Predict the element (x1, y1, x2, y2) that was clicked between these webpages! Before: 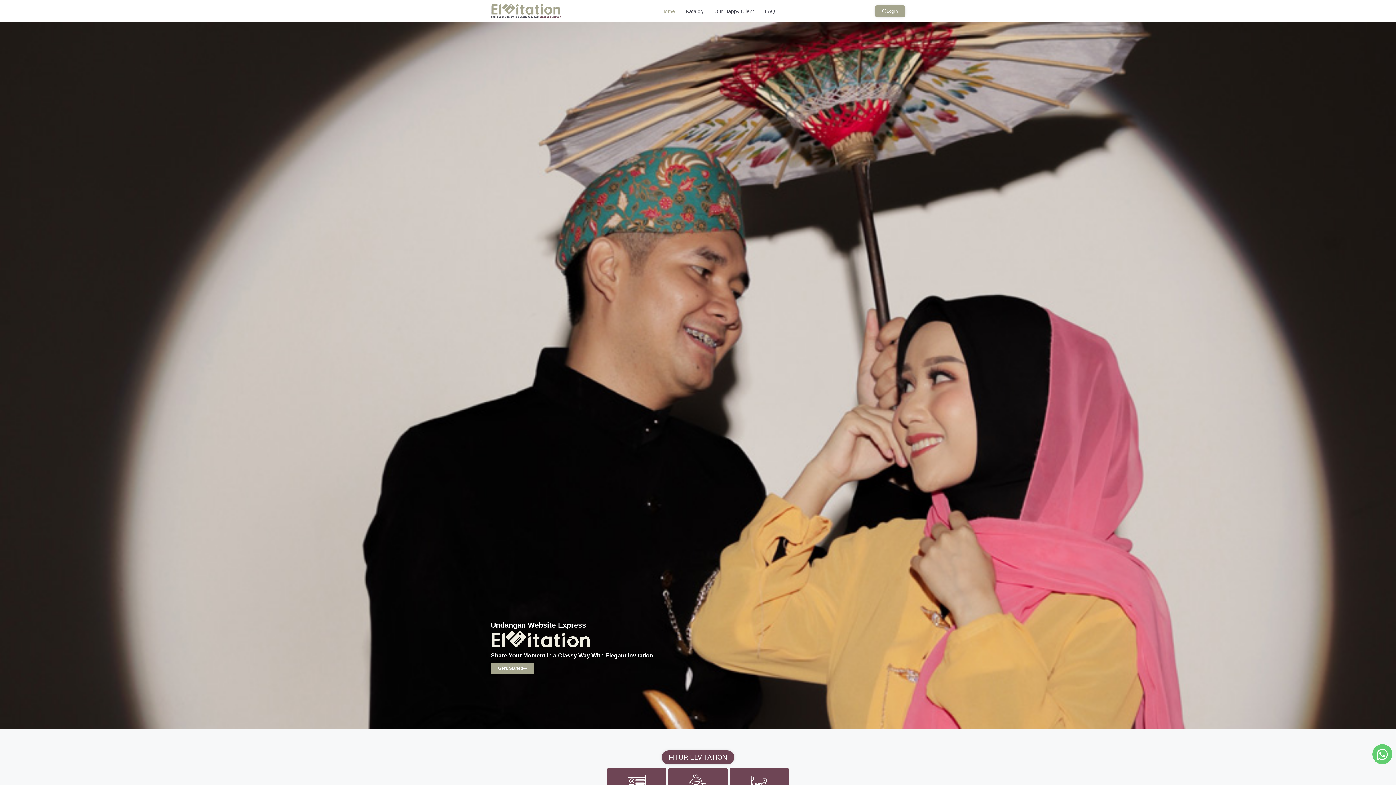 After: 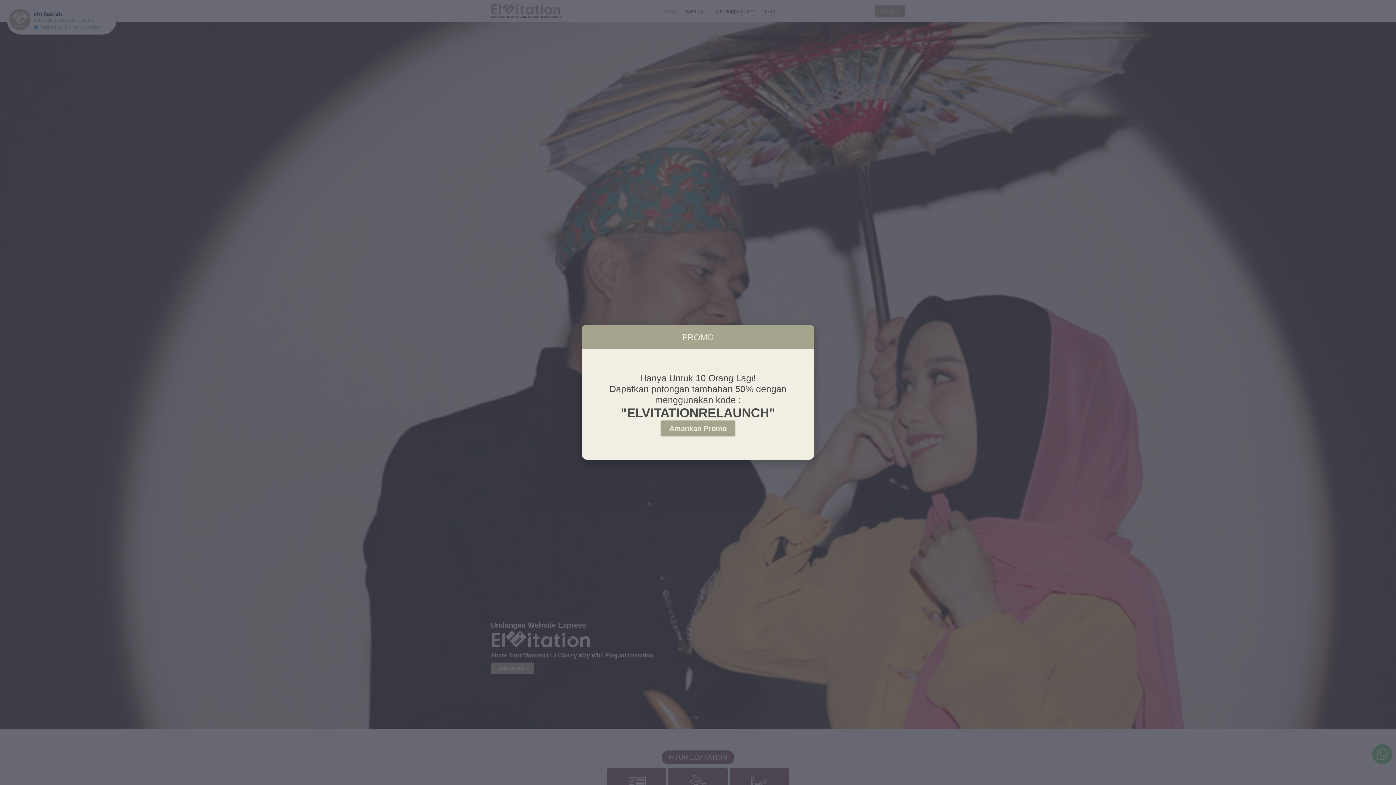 Action: label: Home bbox: (655, 5, 680, 16)